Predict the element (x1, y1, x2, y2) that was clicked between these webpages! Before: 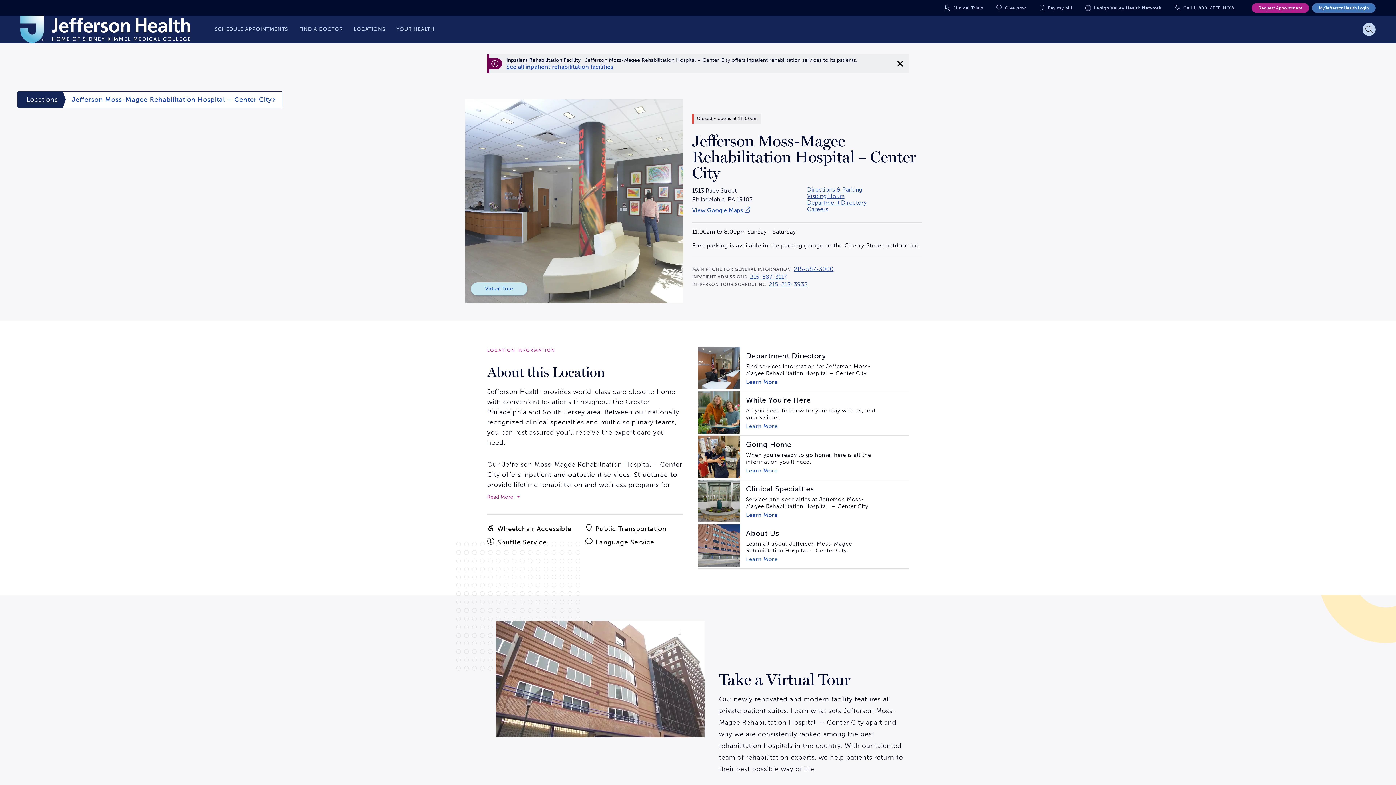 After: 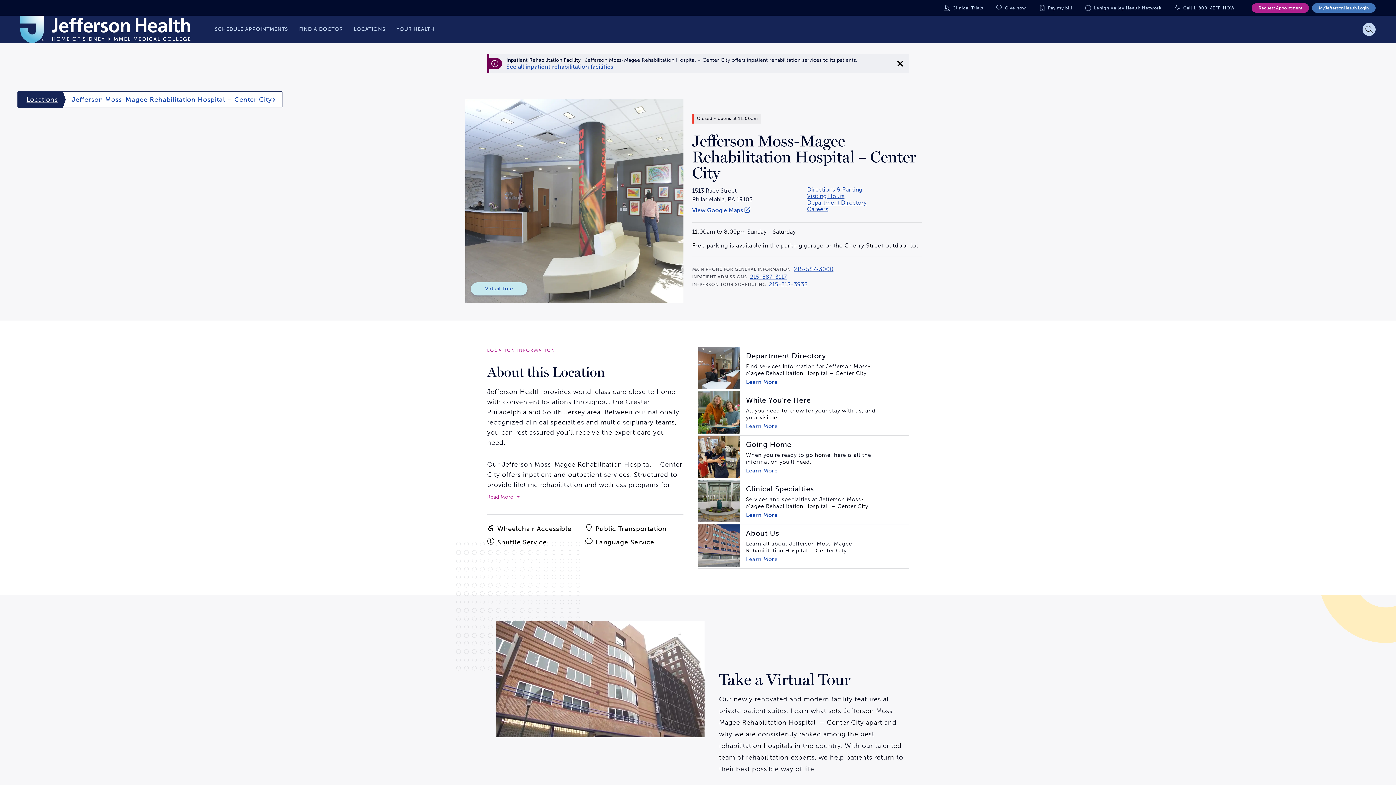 Action: bbox: (750, 273, 787, 280) label: Call 215-587-3117 to reach Jefferson Moss-Magee Rehabilitation Hospital – Center City